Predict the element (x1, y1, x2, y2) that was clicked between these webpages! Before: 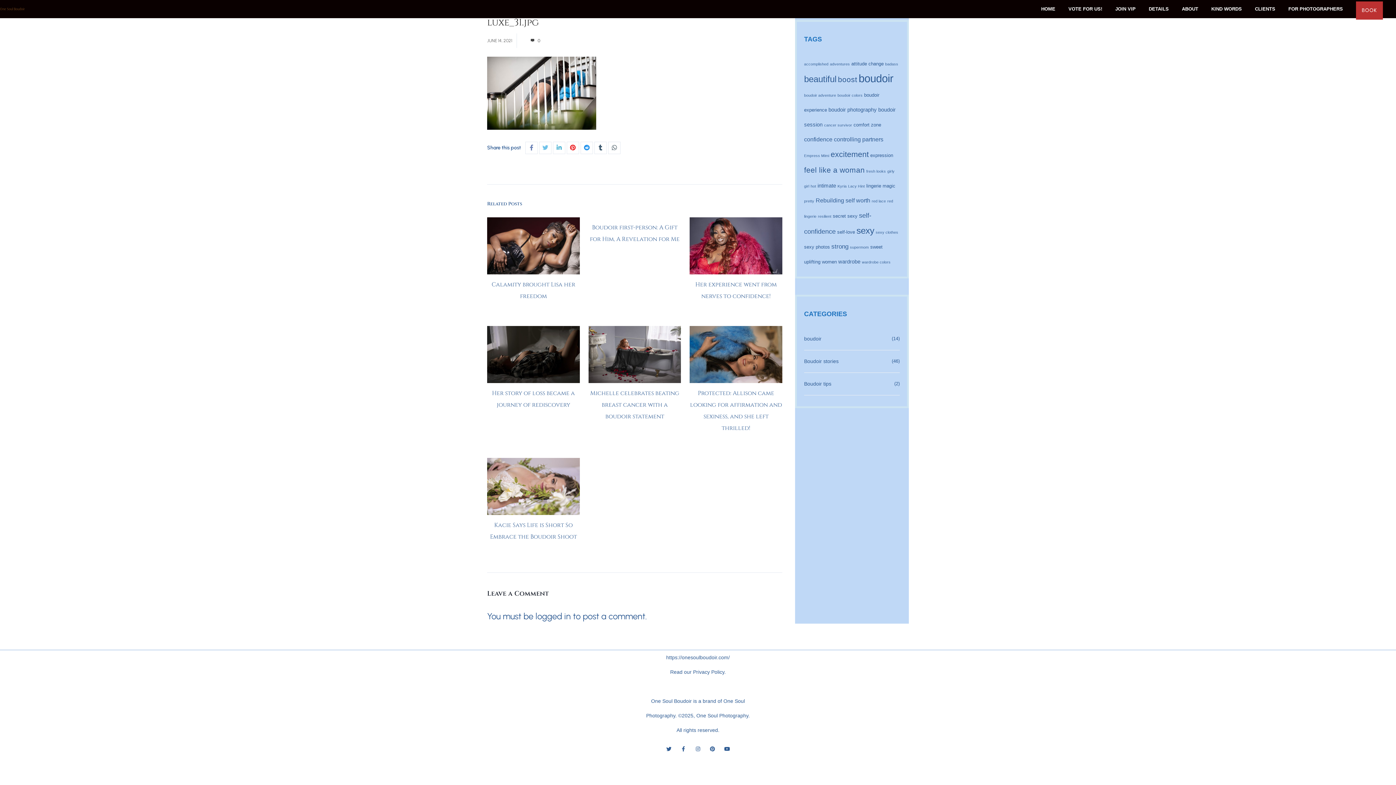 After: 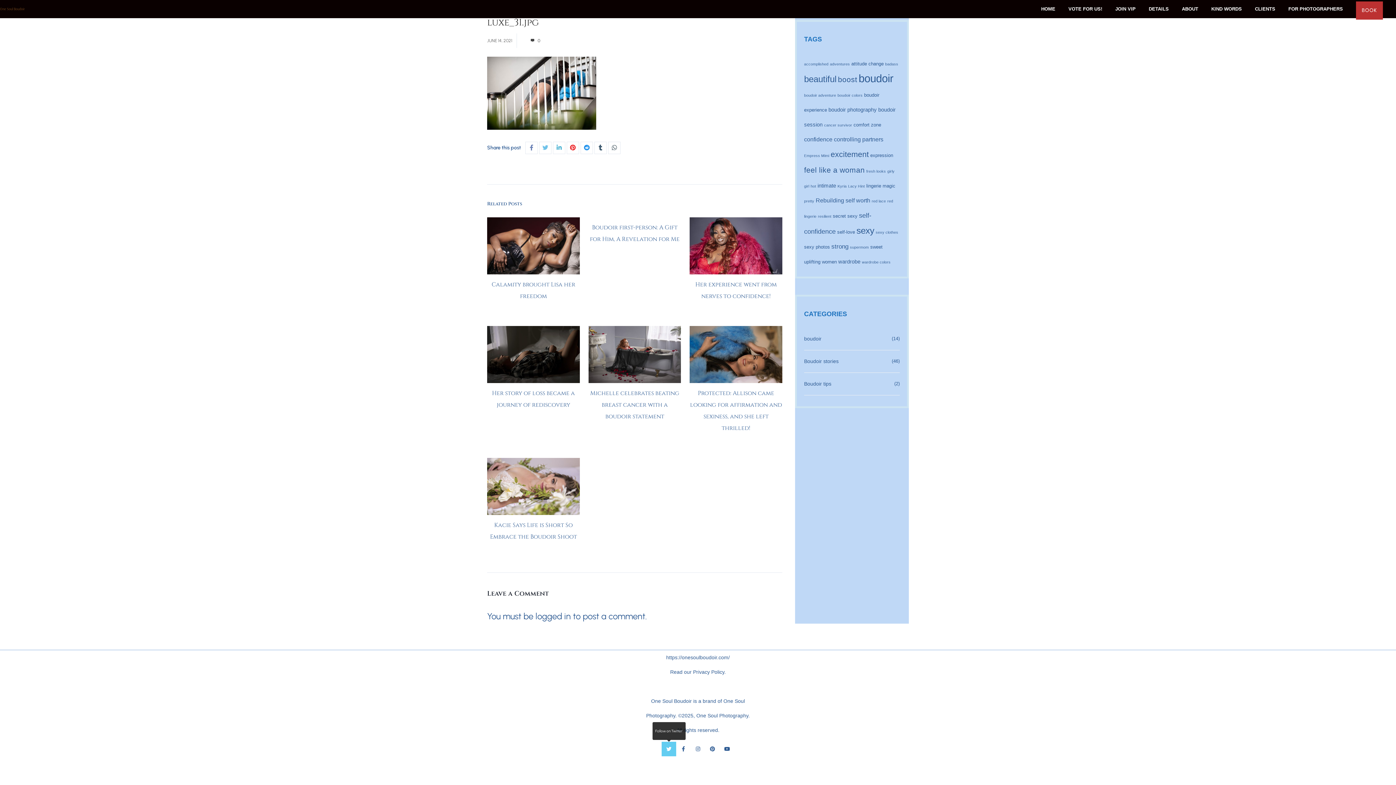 Action: bbox: (661, 742, 676, 756)